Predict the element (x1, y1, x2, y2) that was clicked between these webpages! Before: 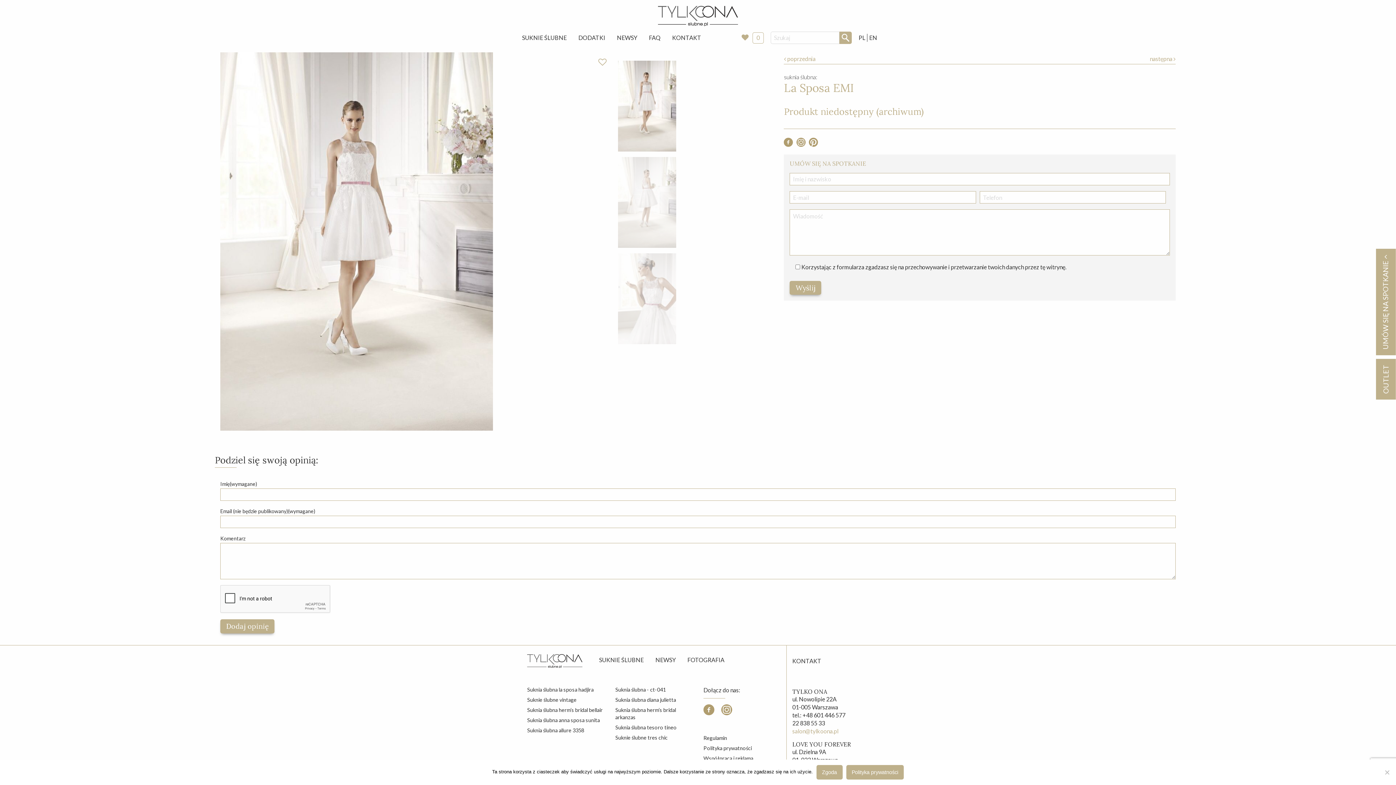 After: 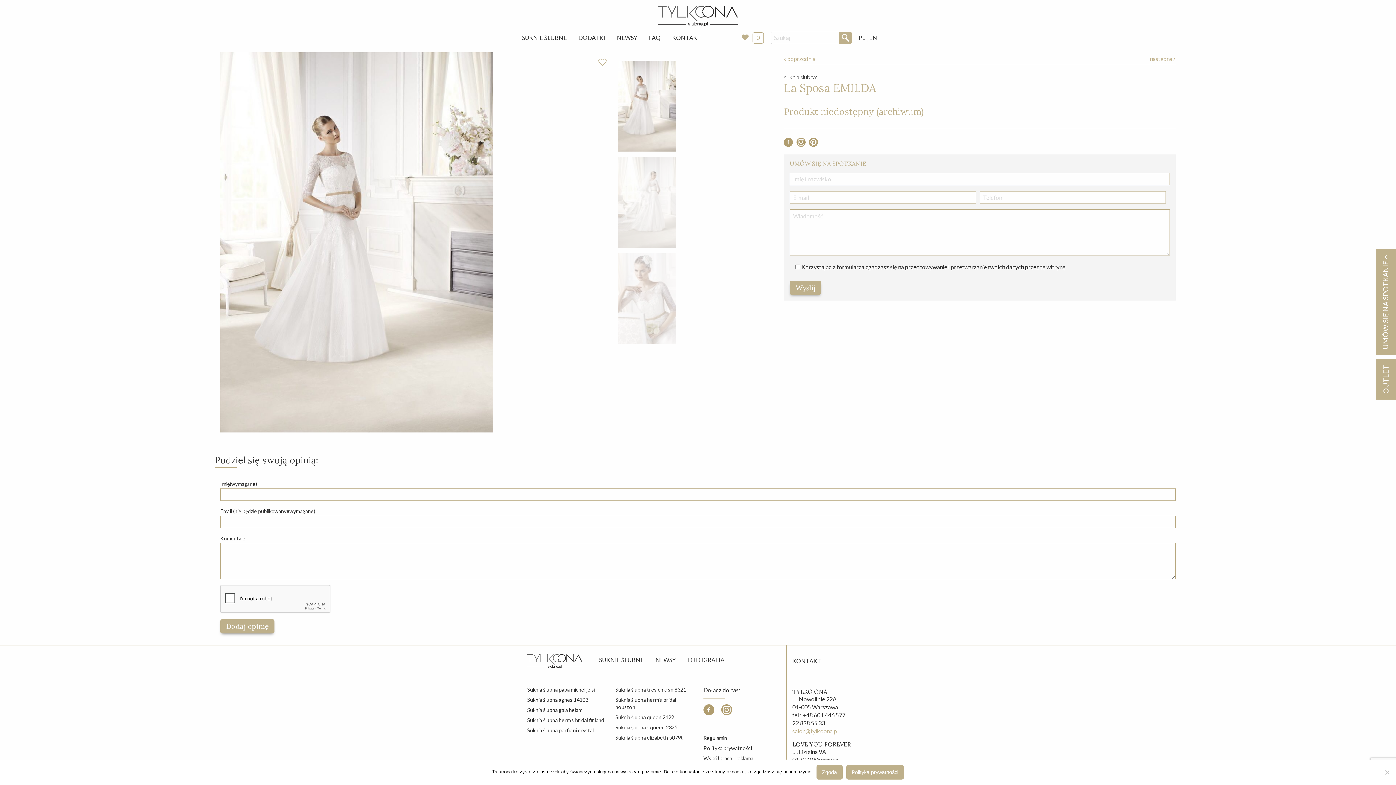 Action: bbox: (1150, 55, 1175, 62) label: następna 